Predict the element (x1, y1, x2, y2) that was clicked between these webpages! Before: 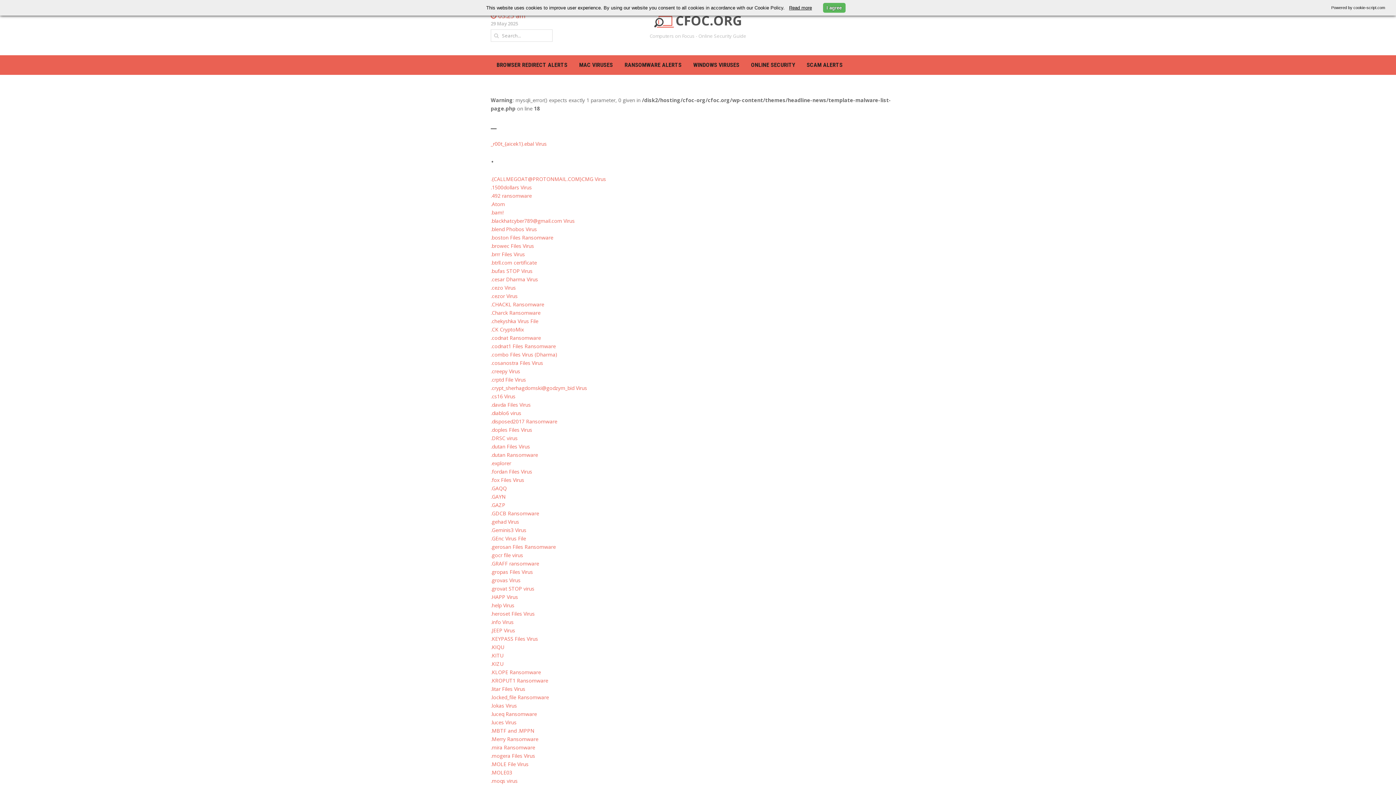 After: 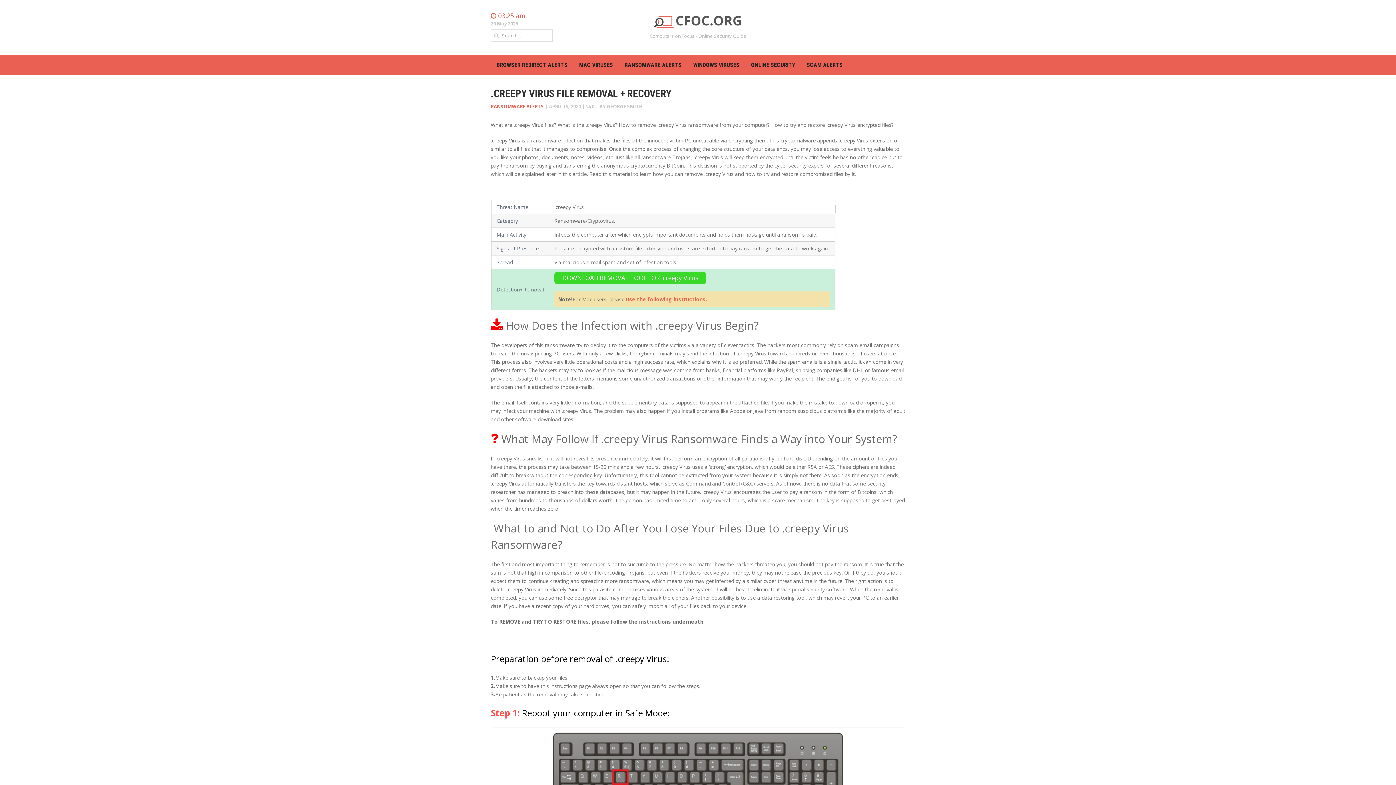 Action: label: .creepy Virus bbox: (490, 368, 520, 374)